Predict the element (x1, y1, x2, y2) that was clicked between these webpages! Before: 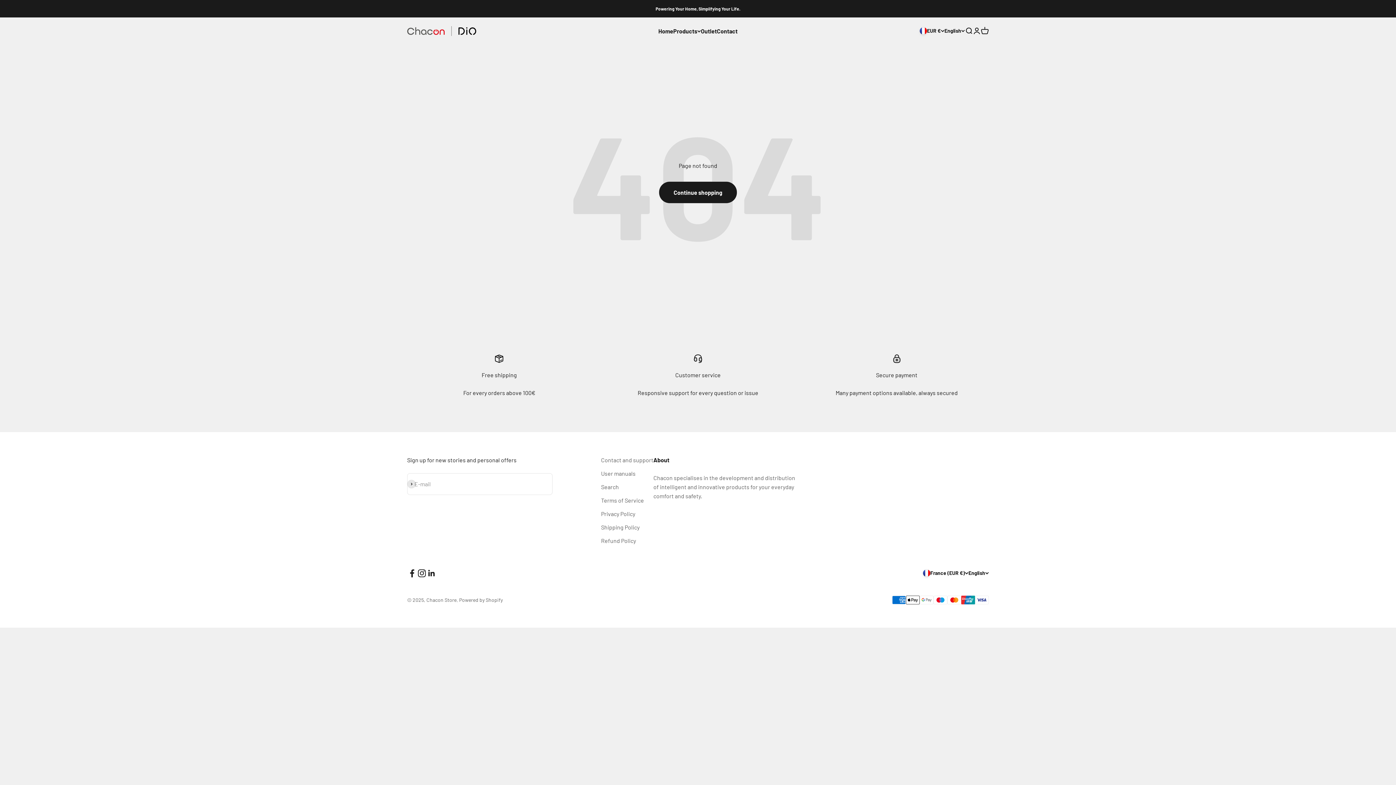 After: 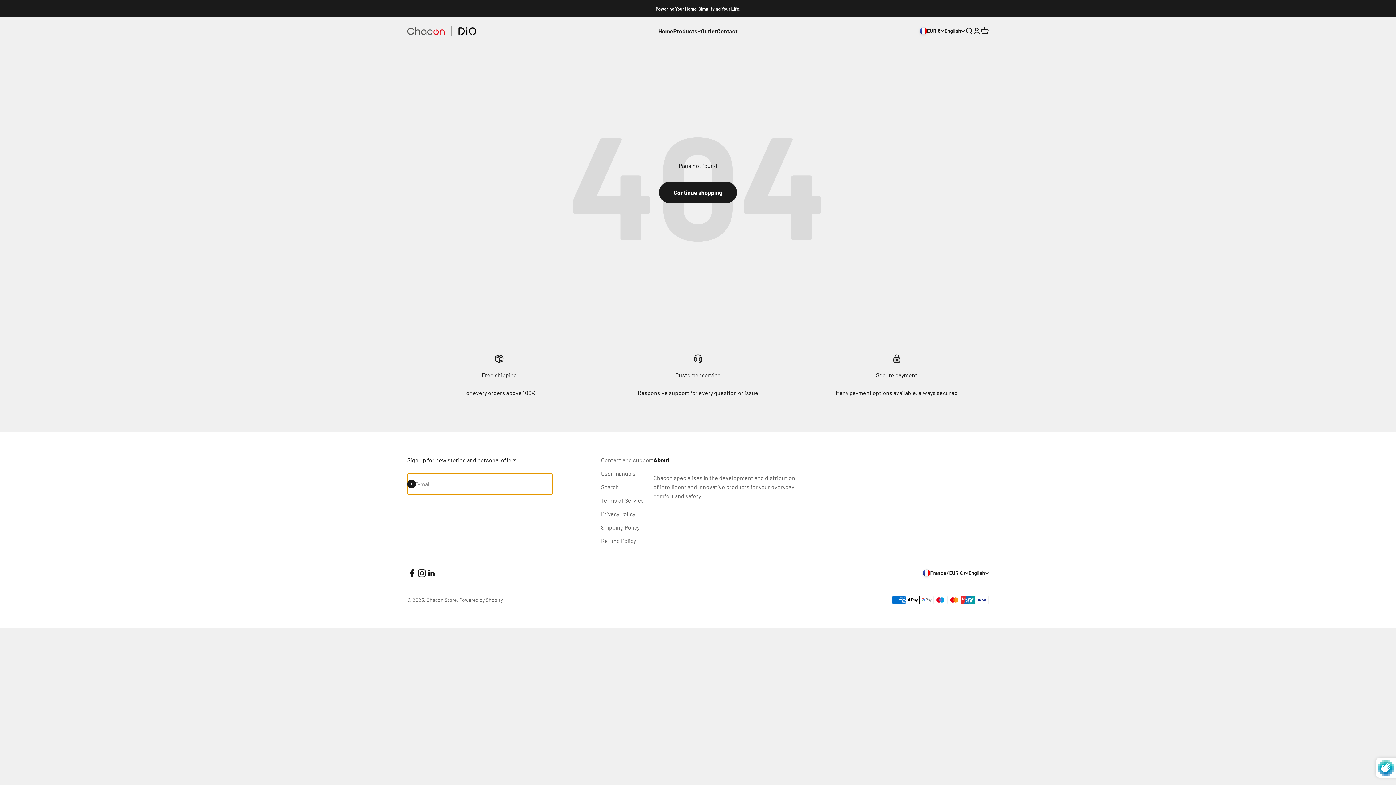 Action: bbox: (407, 479, 416, 488) label: Subscribe